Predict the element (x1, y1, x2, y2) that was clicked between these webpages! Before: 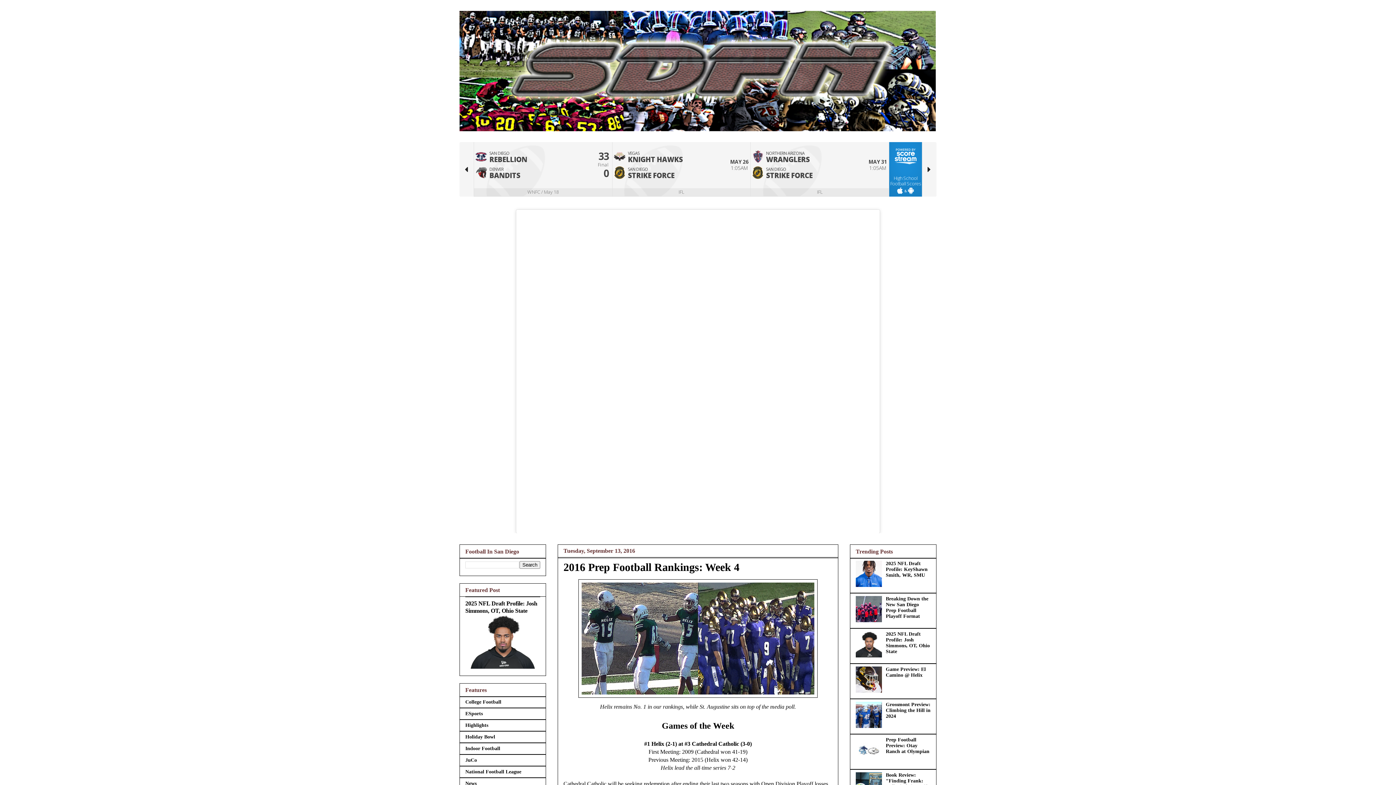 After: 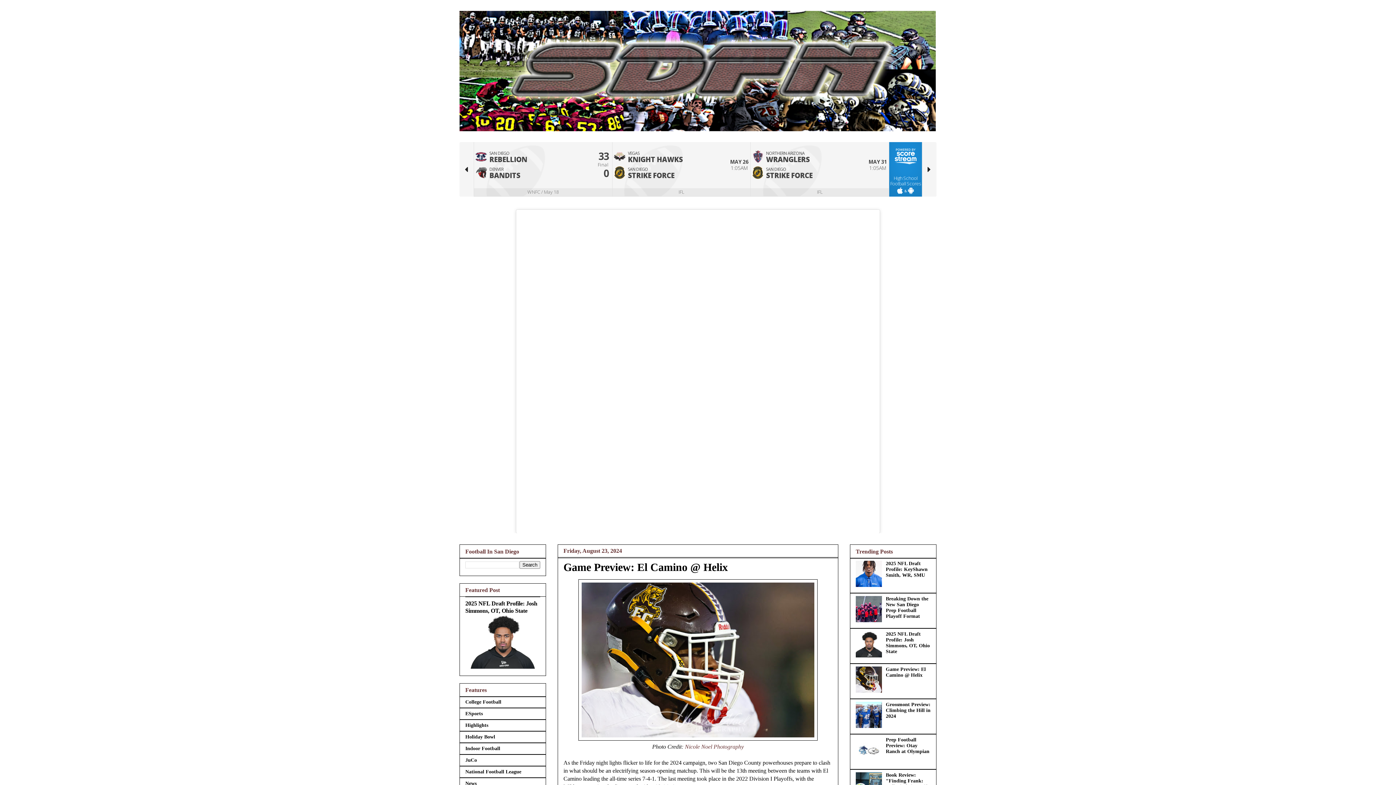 Action: bbox: (886, 666, 926, 678) label: Game Preview: El Camino @ Helix